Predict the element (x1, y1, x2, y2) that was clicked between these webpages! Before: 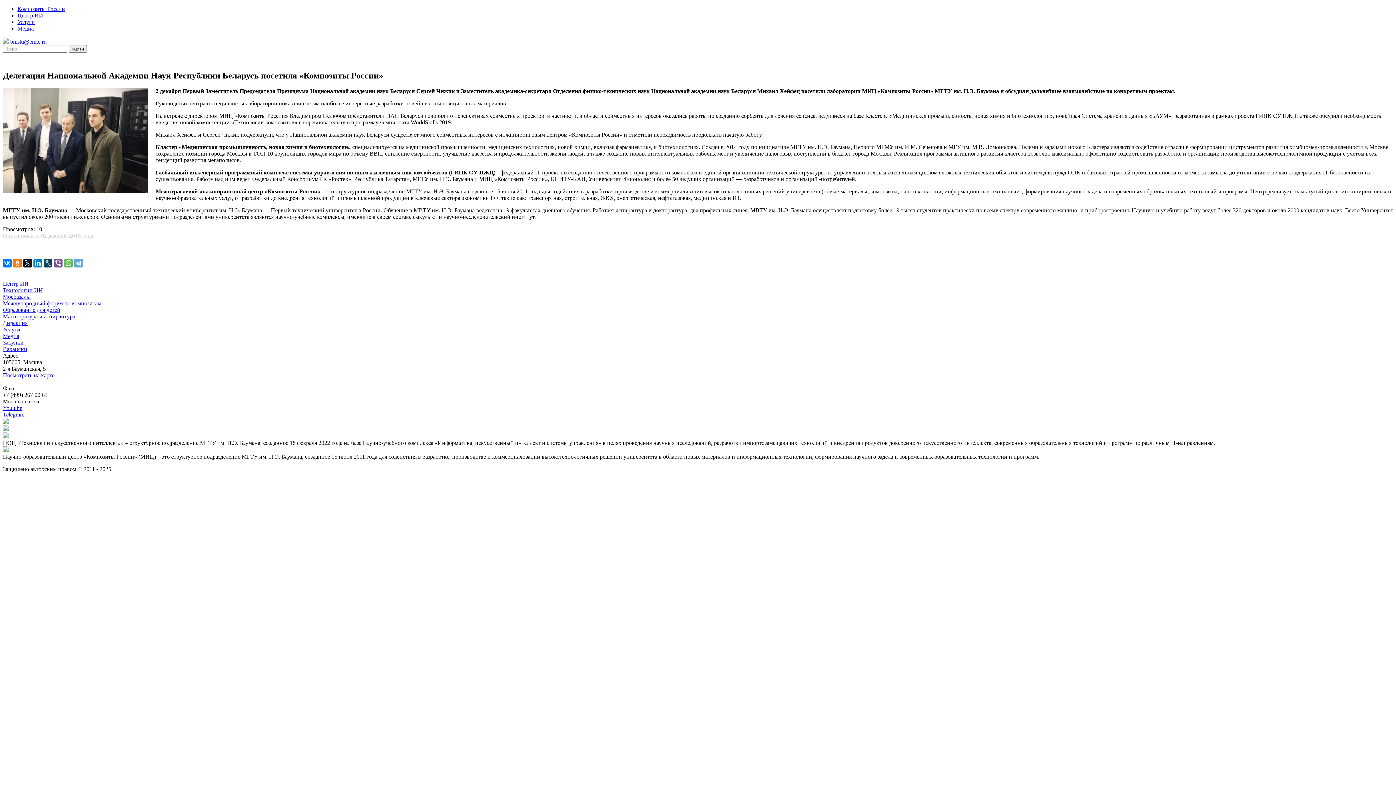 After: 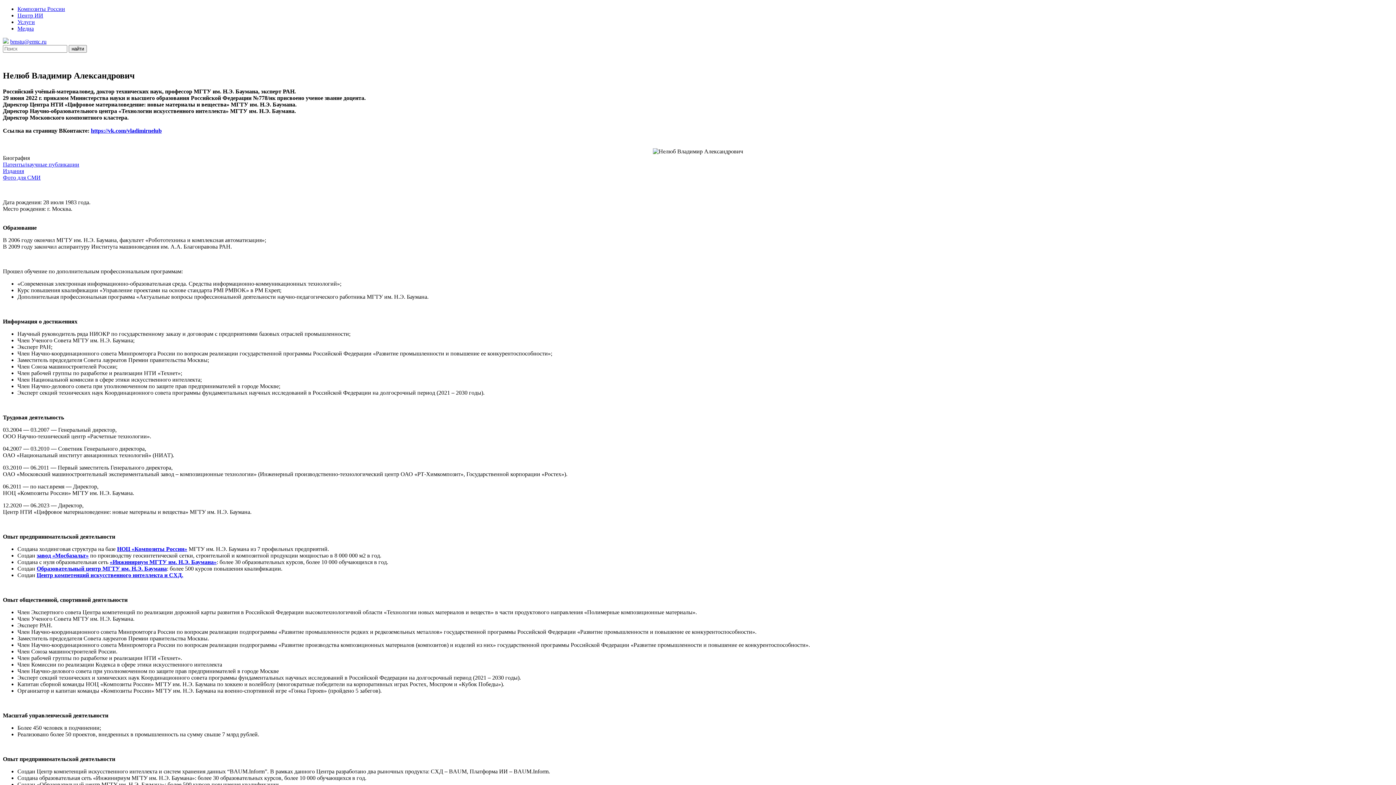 Action: label: Дирекция bbox: (2, 319, 27, 326)